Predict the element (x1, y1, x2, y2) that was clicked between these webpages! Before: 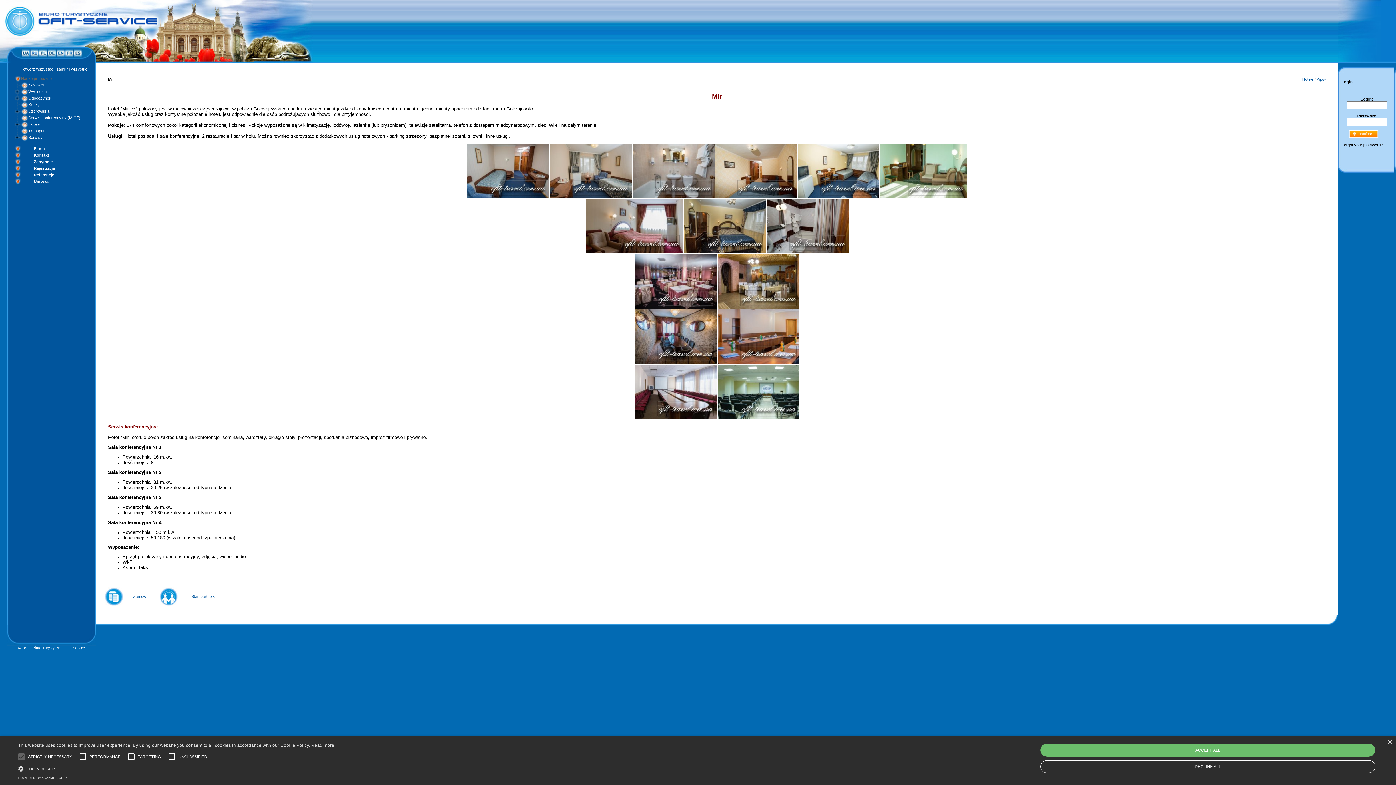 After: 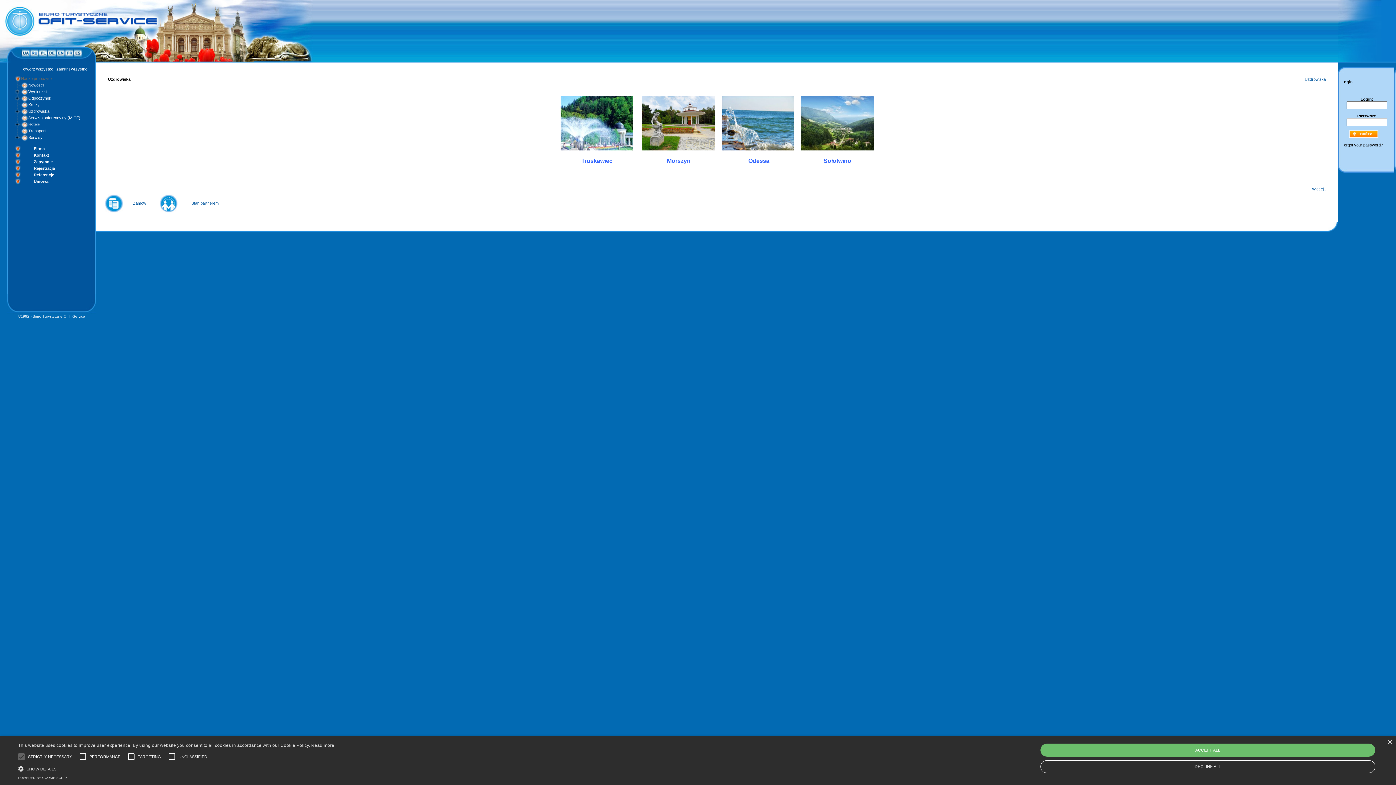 Action: label: Uzdrowiska bbox: (27, 108, 50, 113)